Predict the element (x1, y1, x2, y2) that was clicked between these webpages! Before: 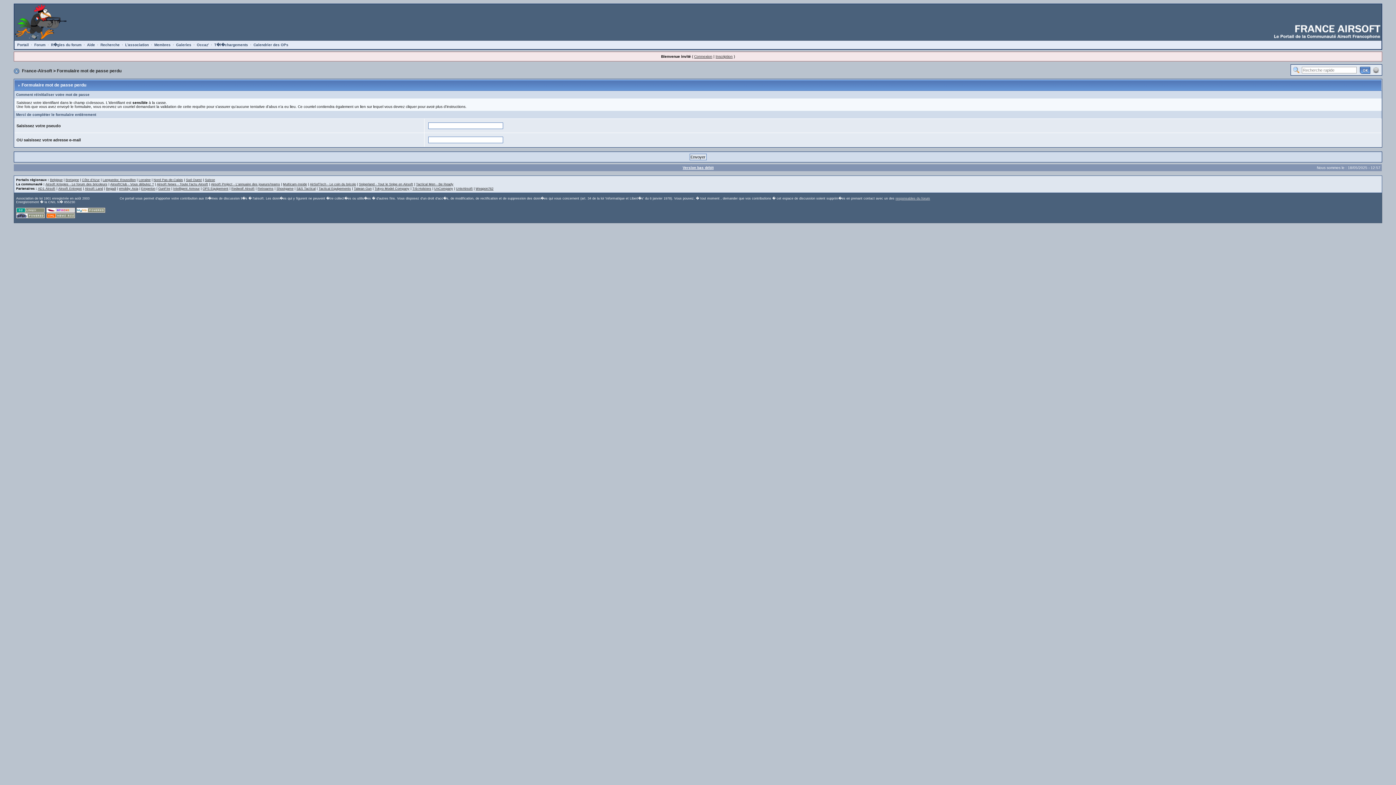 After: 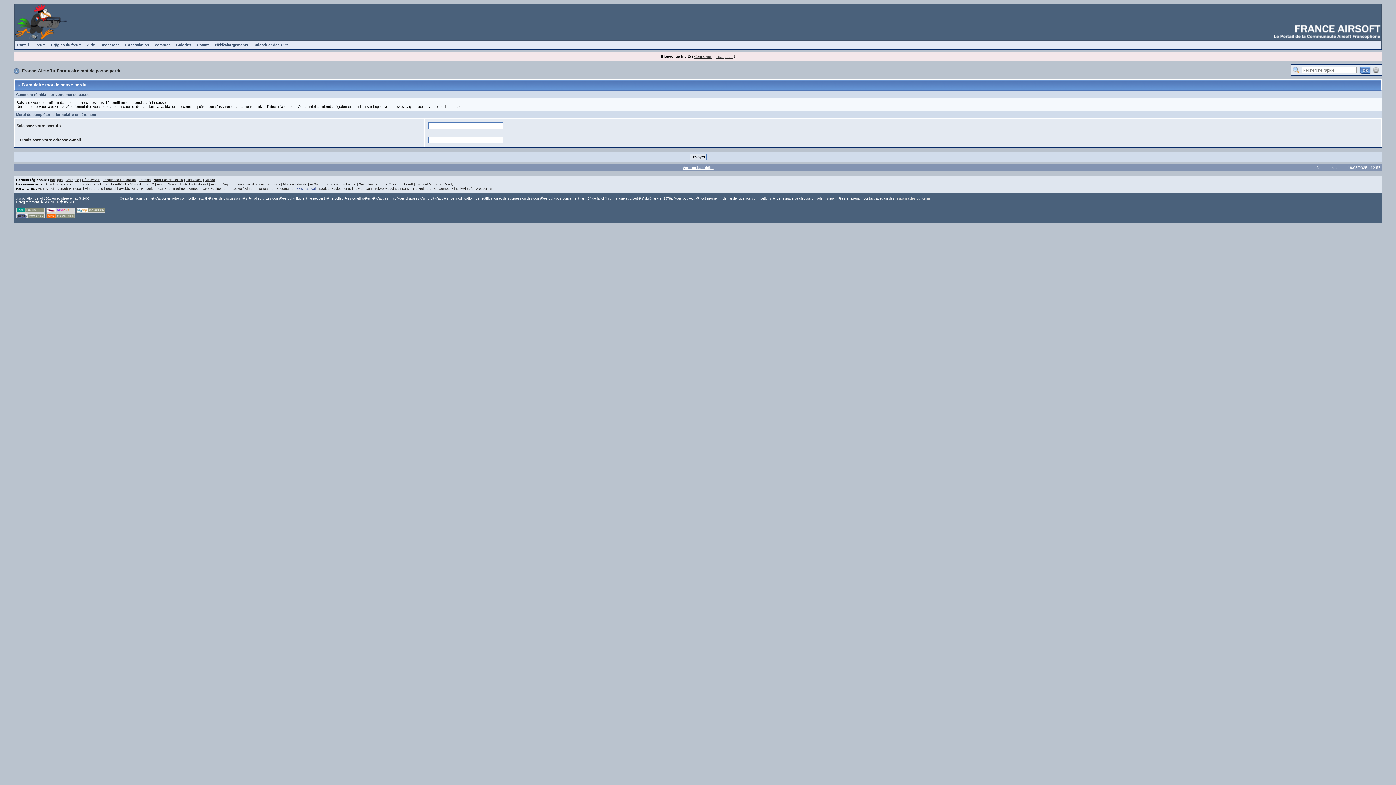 Action: bbox: (296, 186, 315, 190) label: S&S Tactical